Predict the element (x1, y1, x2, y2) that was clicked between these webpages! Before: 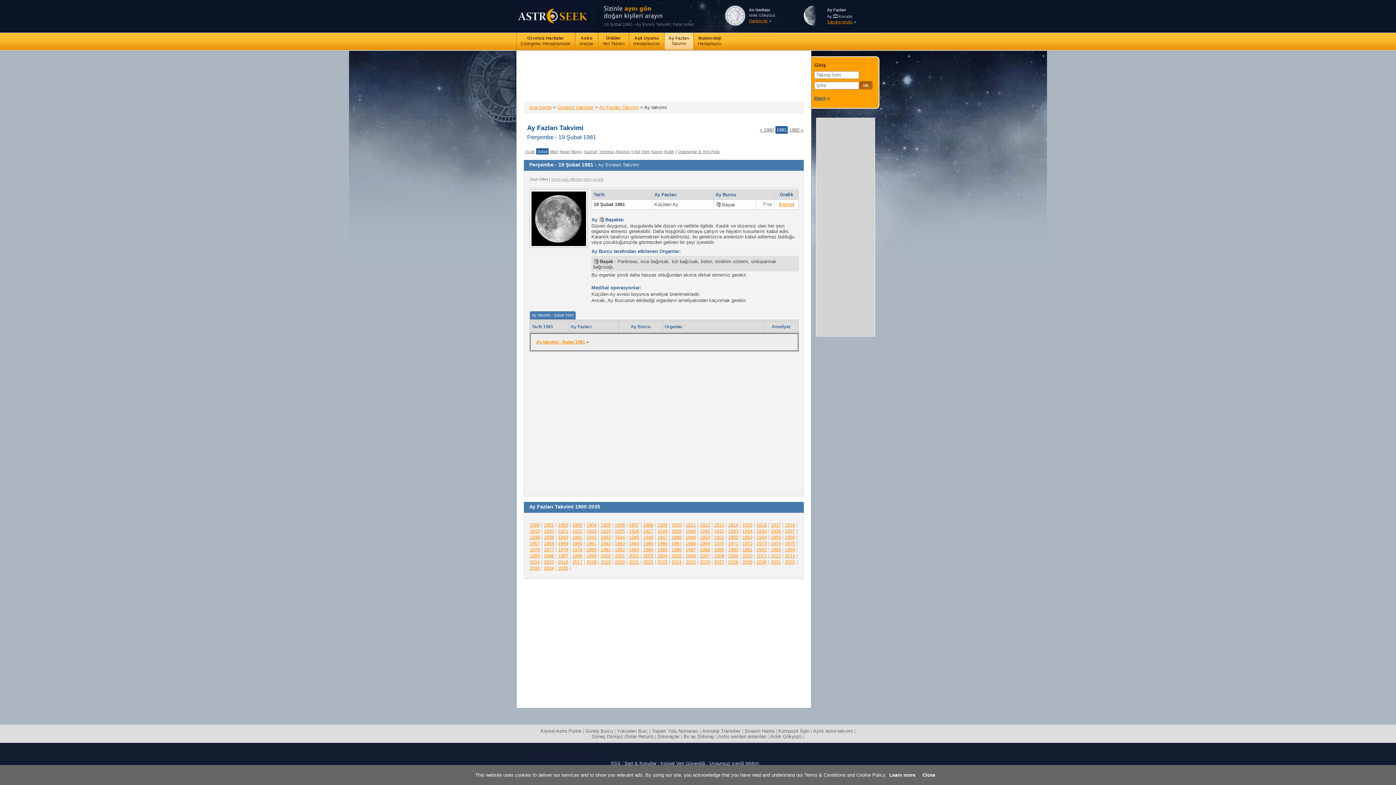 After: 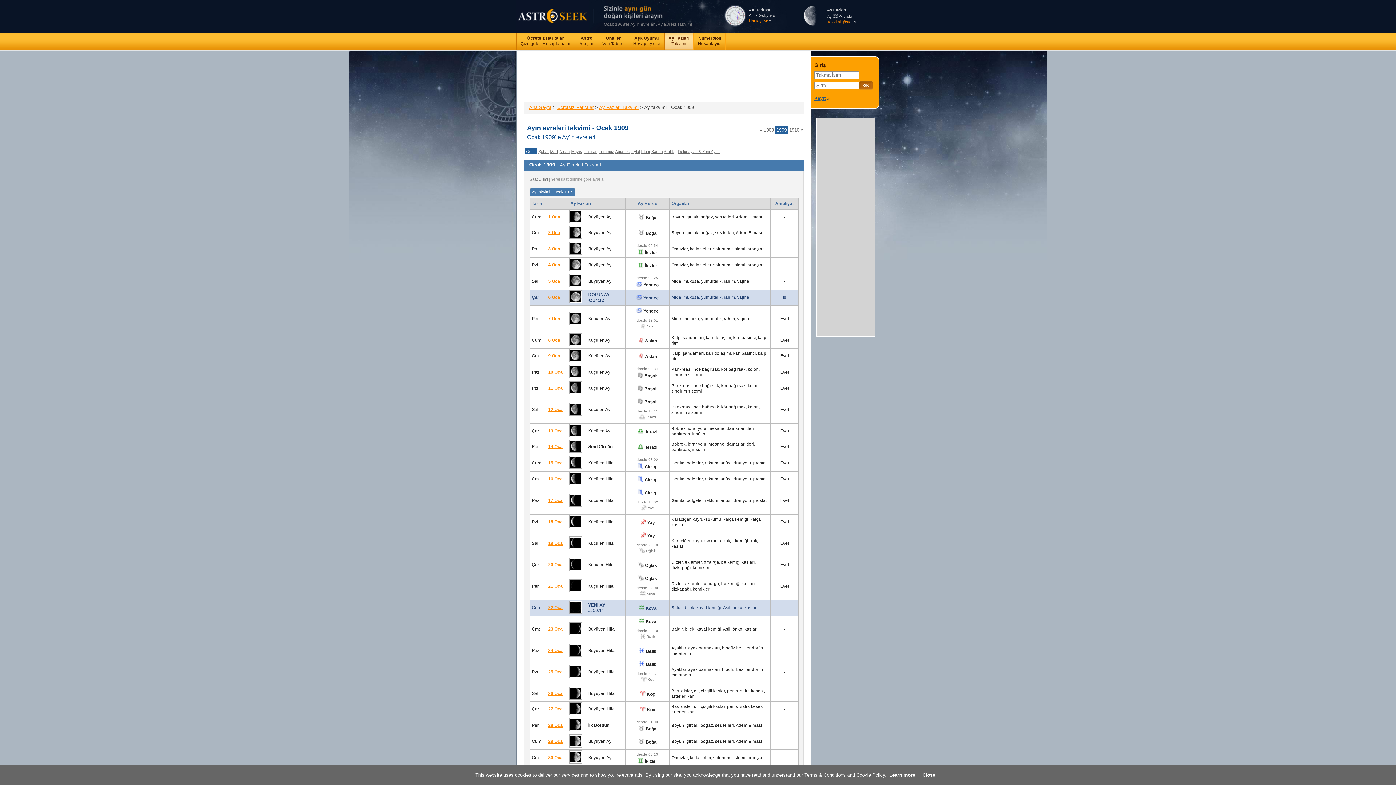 Action: label: 1909 bbox: (657, 522, 667, 528)